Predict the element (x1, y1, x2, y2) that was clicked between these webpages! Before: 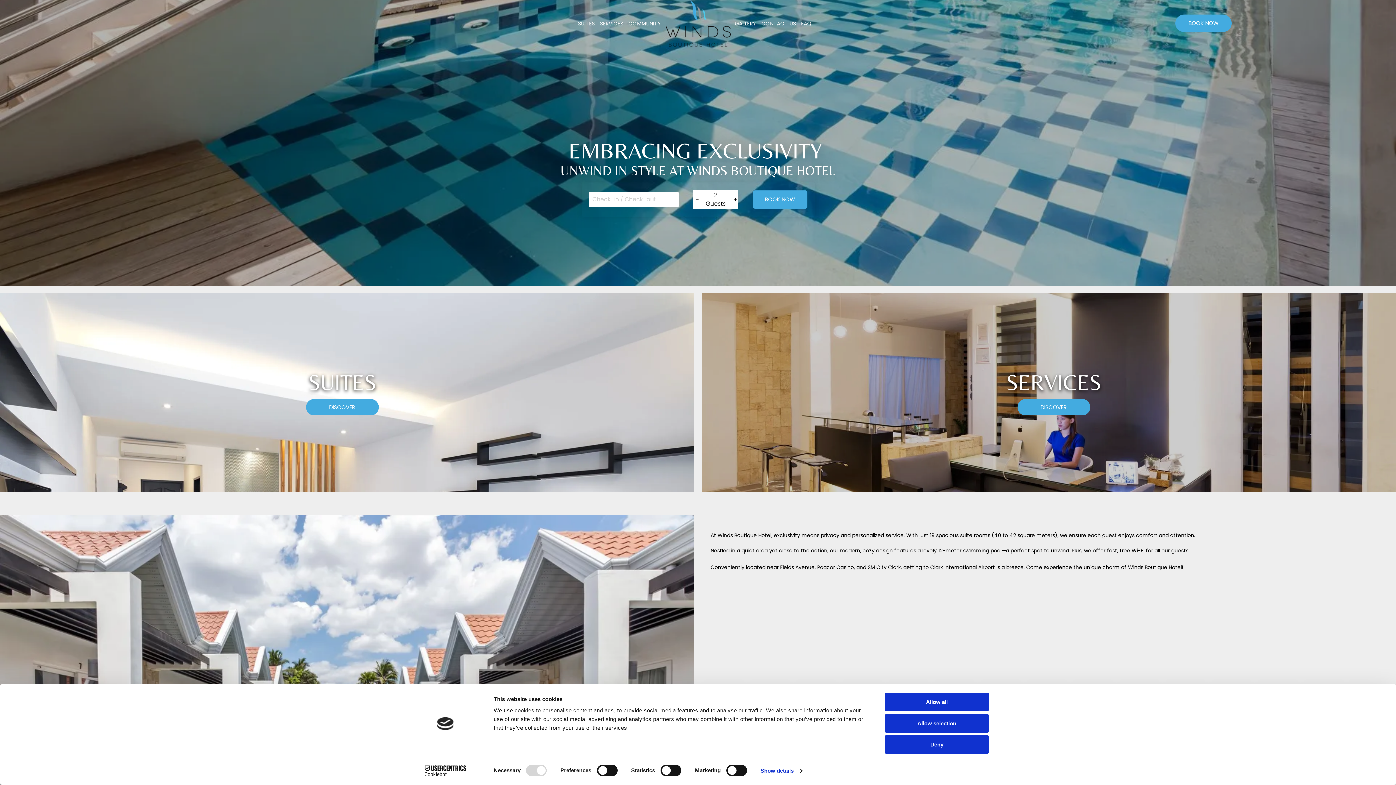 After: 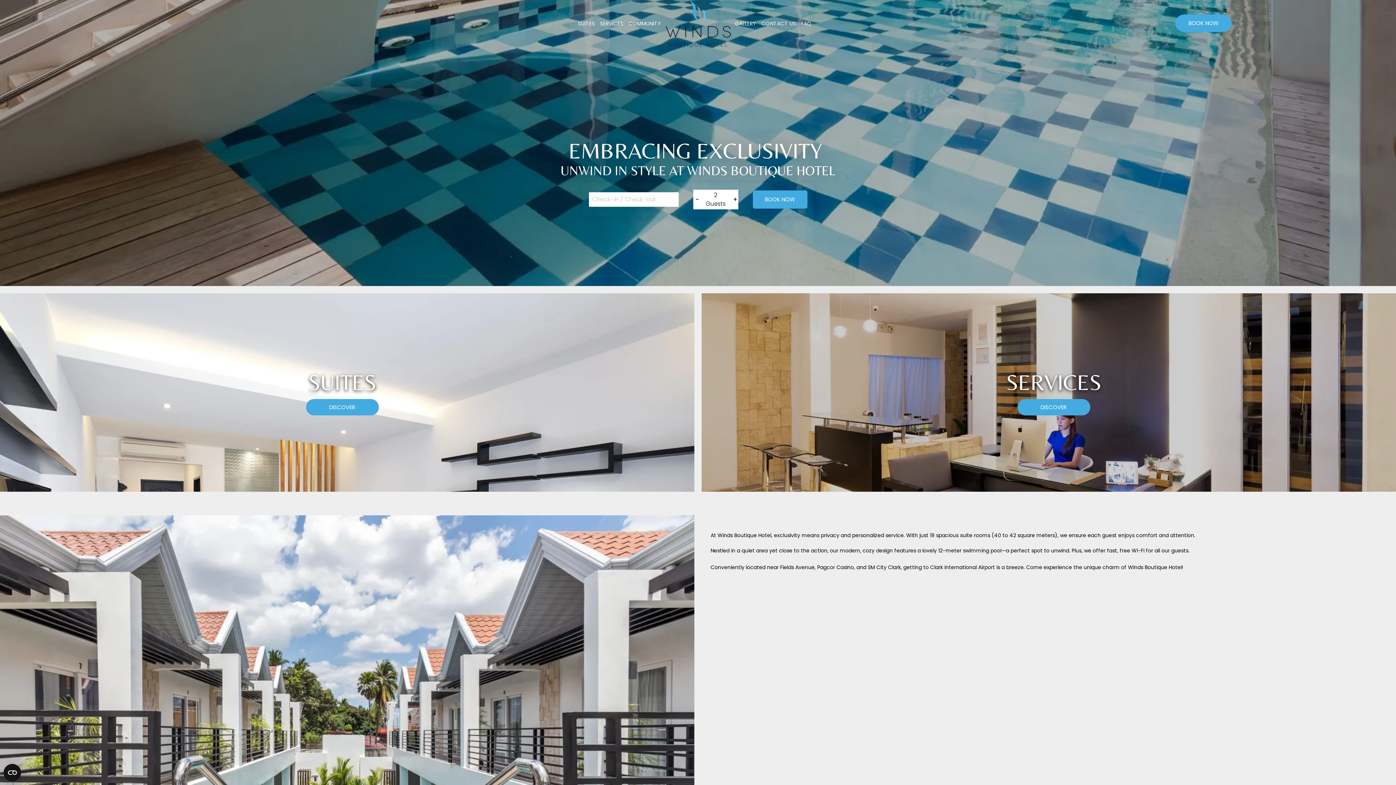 Action: bbox: (885, 693, 989, 711) label: Allow all